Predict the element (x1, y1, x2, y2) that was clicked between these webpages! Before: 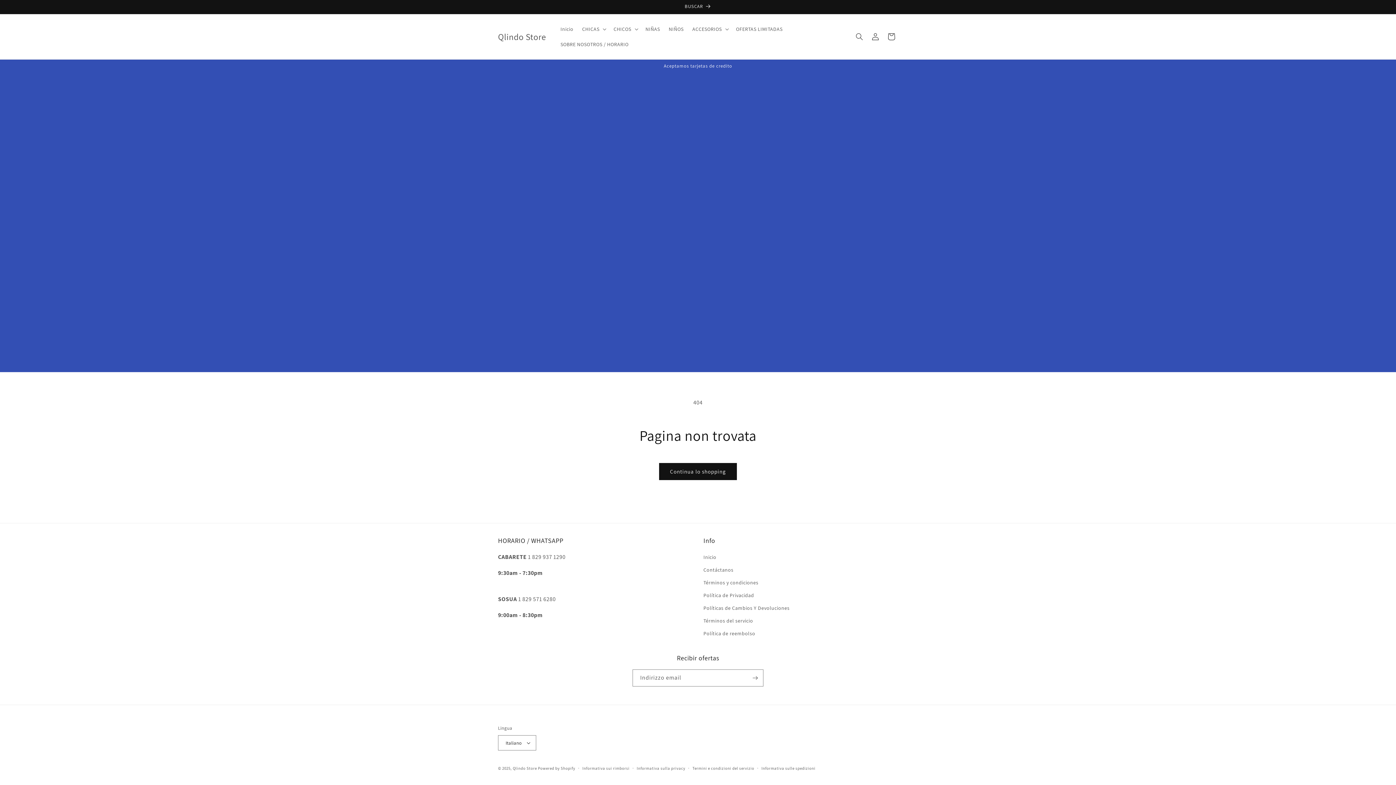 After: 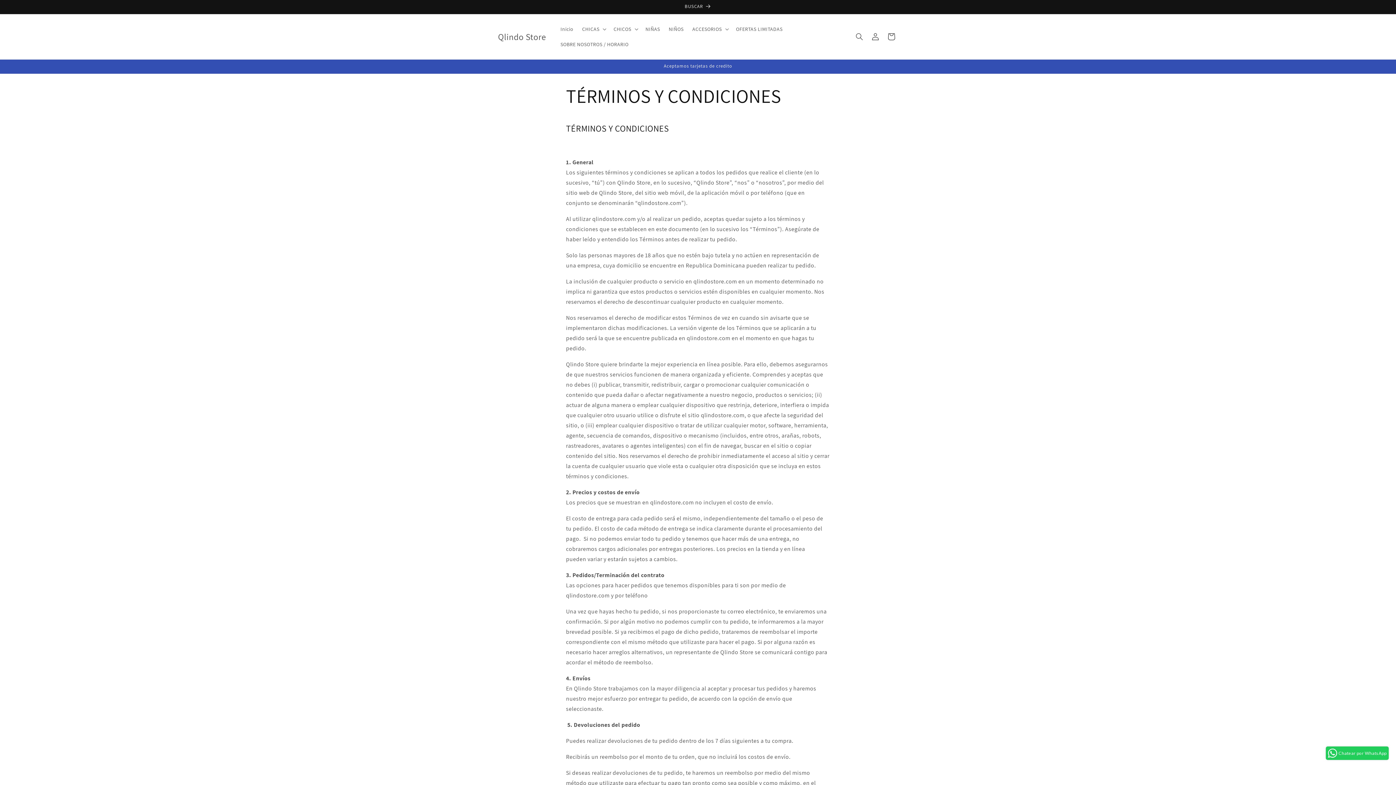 Action: label: Términos y condiciones bbox: (703, 576, 758, 589)